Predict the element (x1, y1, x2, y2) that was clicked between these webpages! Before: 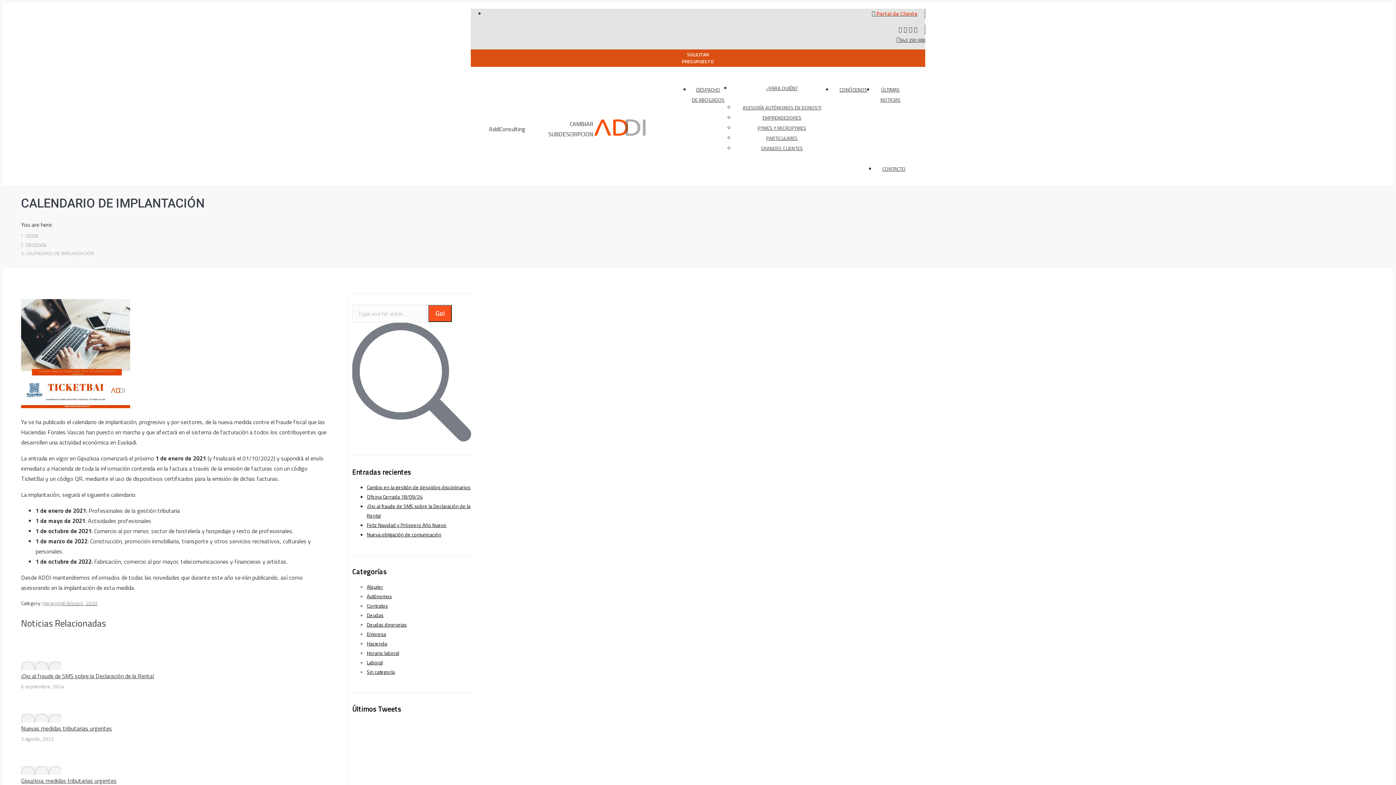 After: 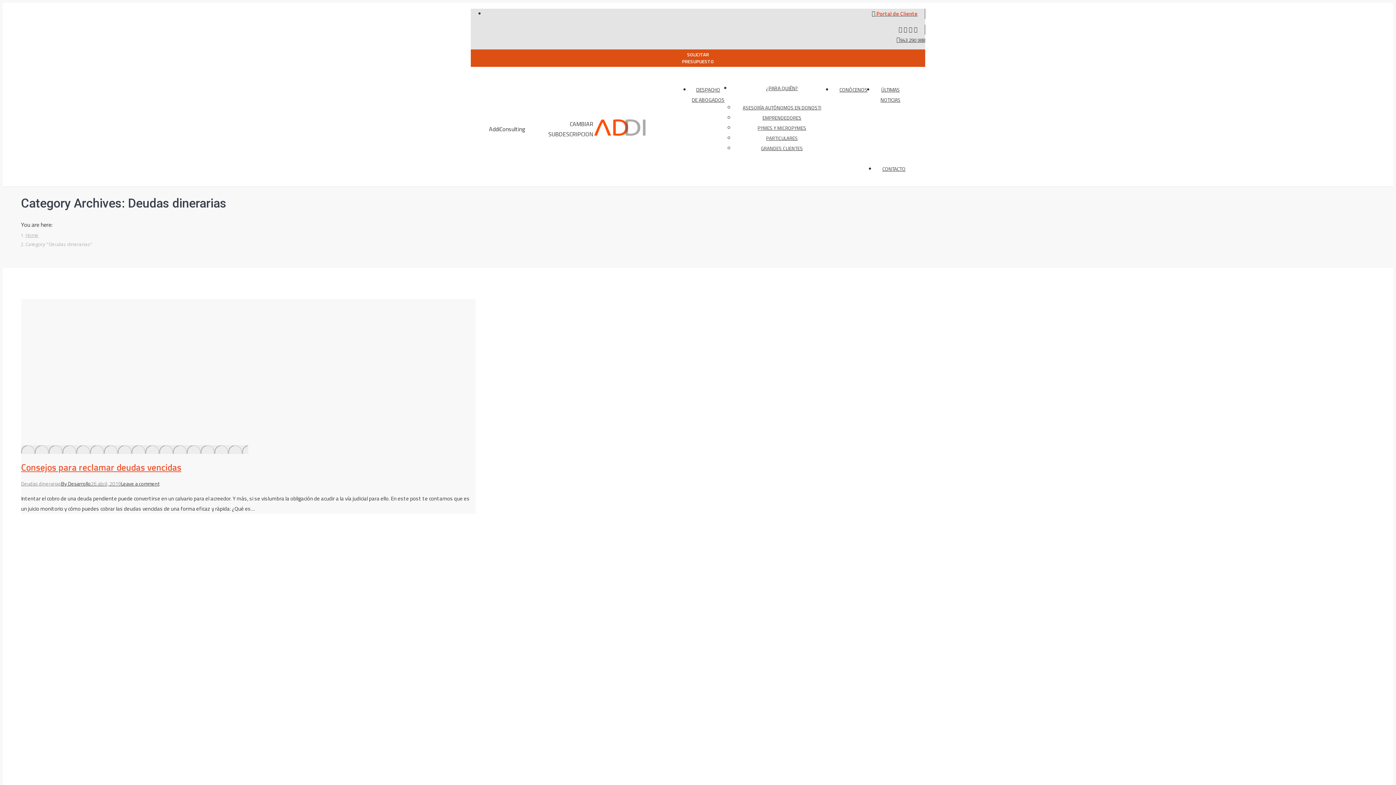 Action: label: Deudas dinerarias bbox: (366, 621, 406, 628)